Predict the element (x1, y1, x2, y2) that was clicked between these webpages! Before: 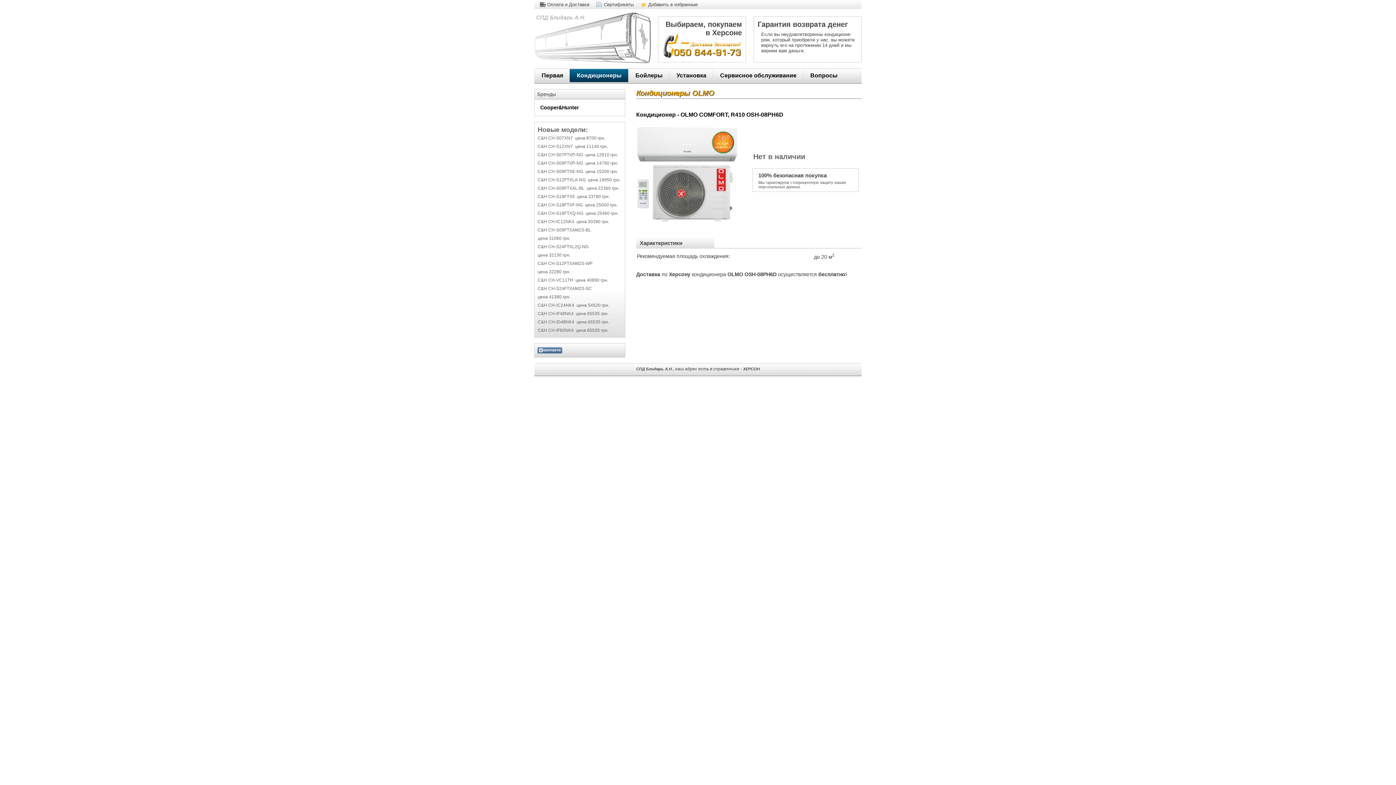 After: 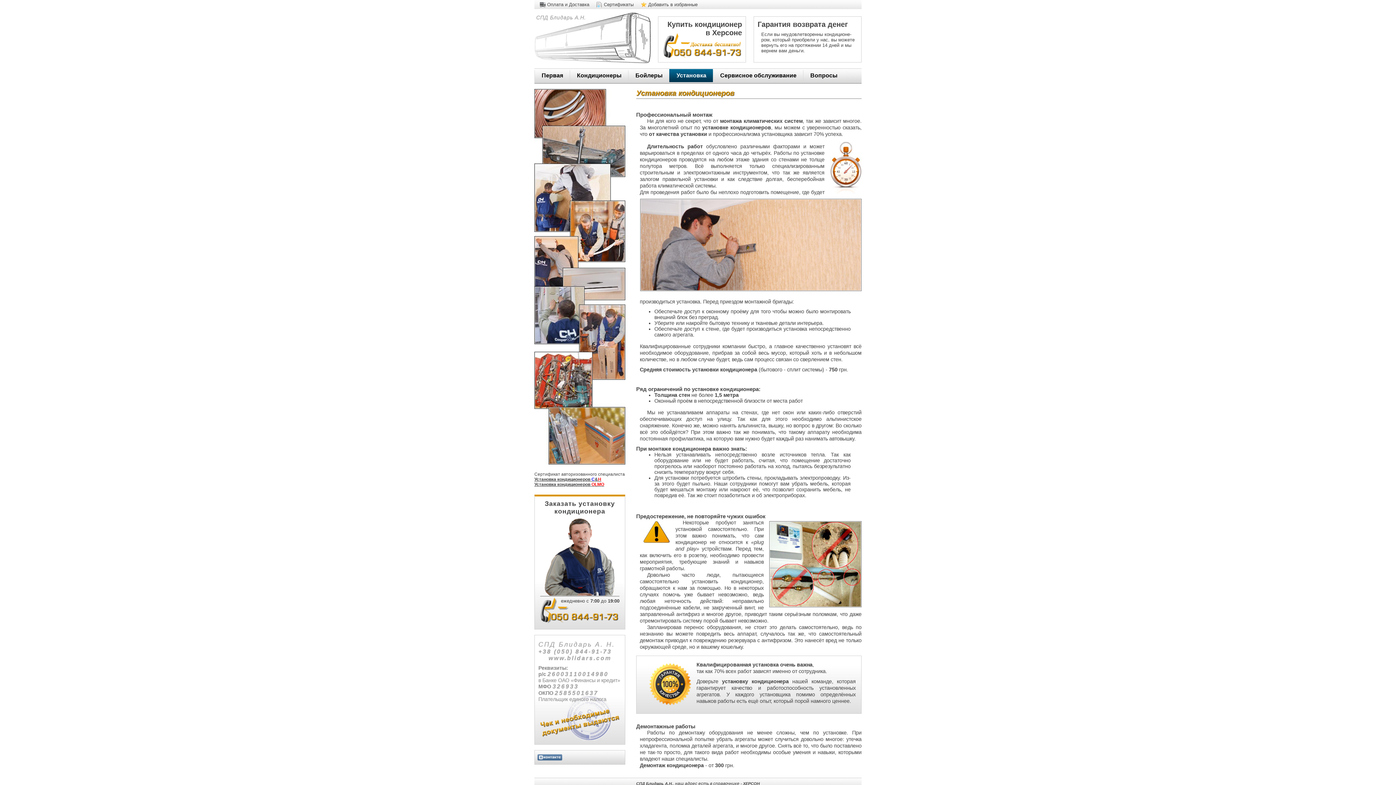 Action: bbox: (669, 69, 714, 82) label: Установка